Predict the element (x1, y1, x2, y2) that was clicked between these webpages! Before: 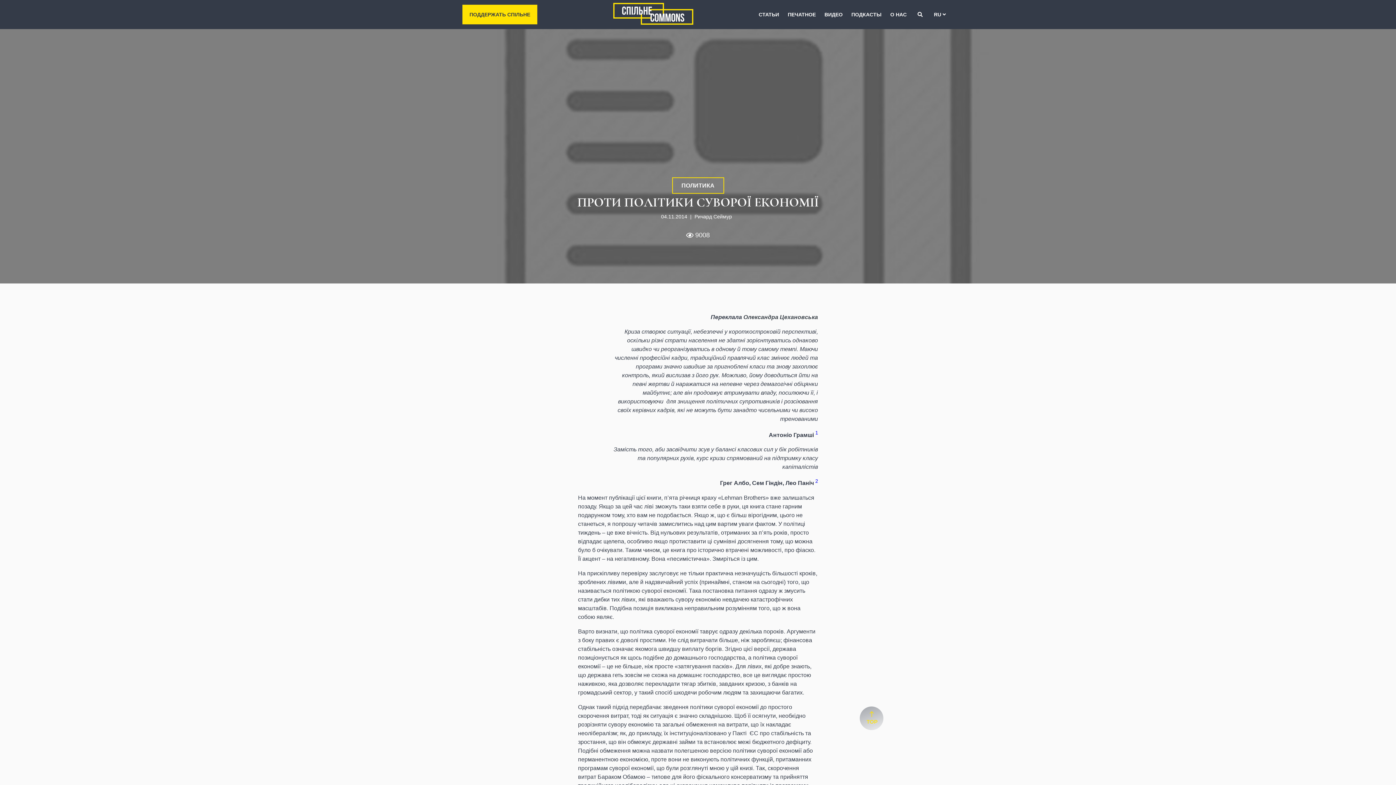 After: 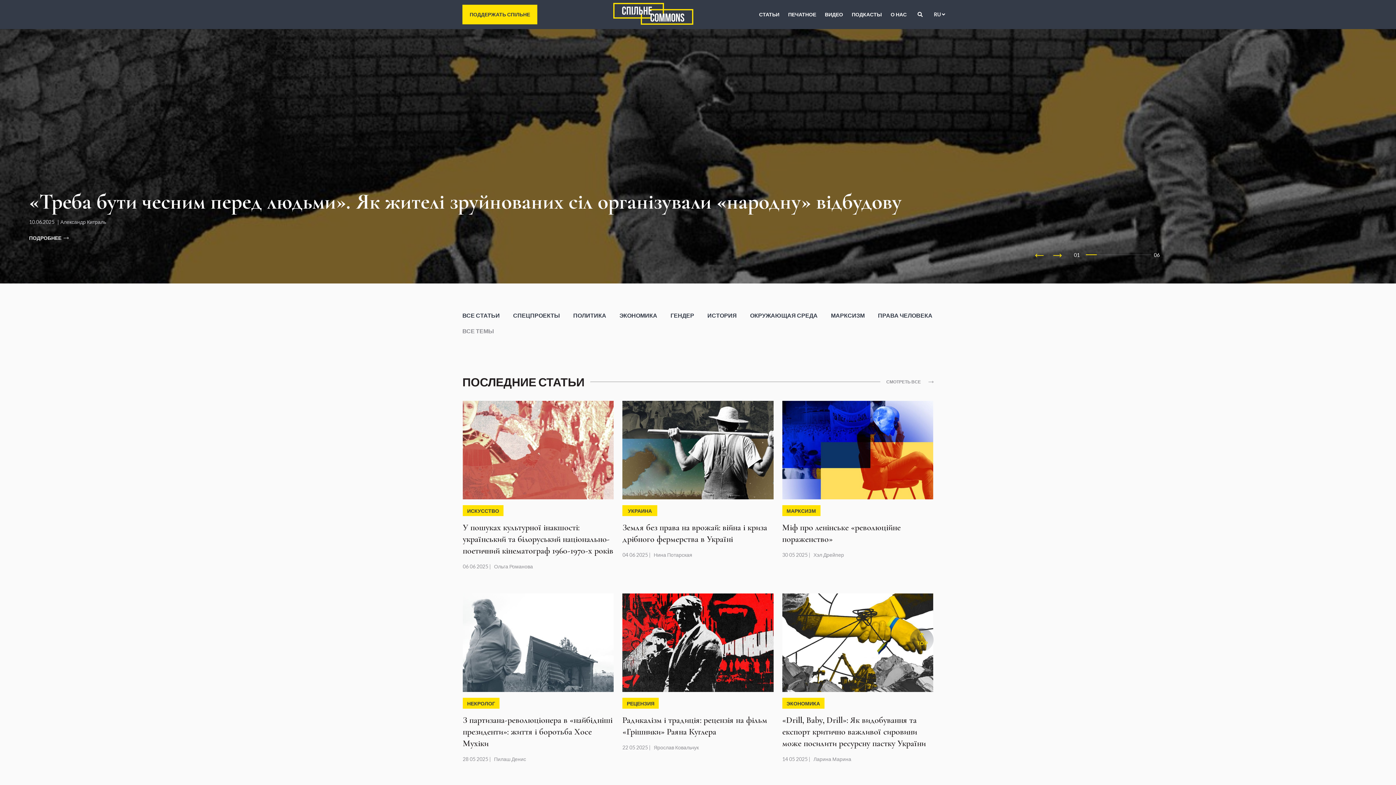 Action: bbox: (613, 2, 693, 26)